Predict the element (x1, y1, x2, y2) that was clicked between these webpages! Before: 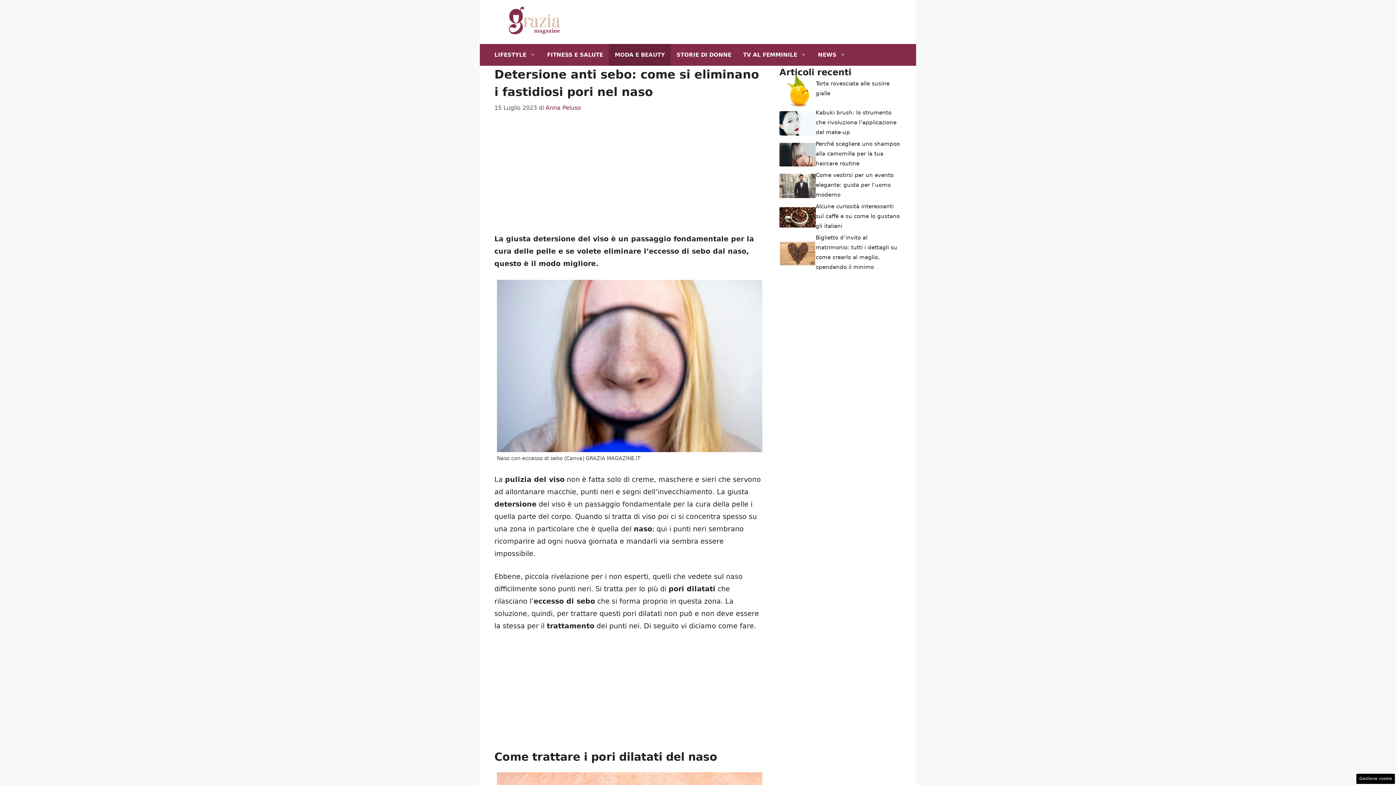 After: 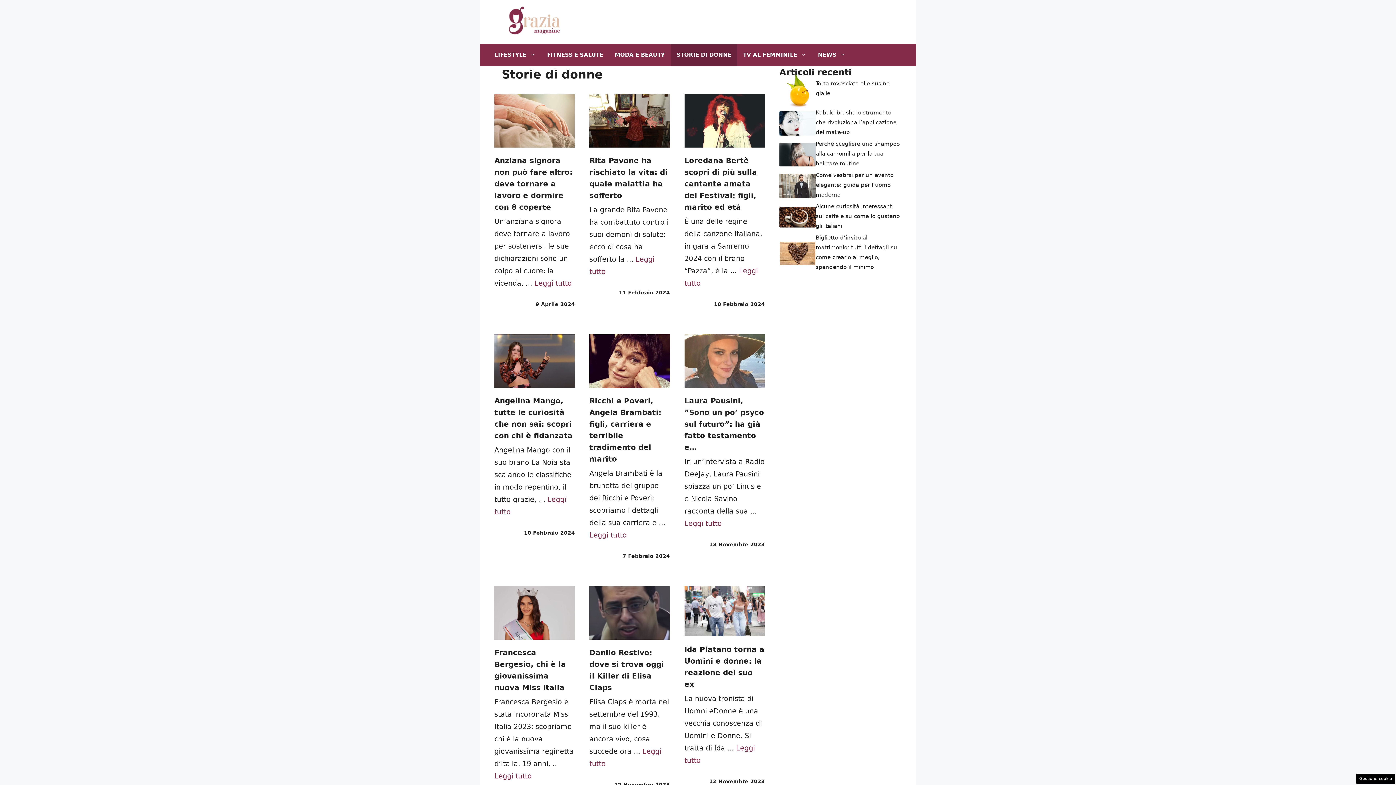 Action: bbox: (670, 43, 737, 65) label: STORIE DI DONNE